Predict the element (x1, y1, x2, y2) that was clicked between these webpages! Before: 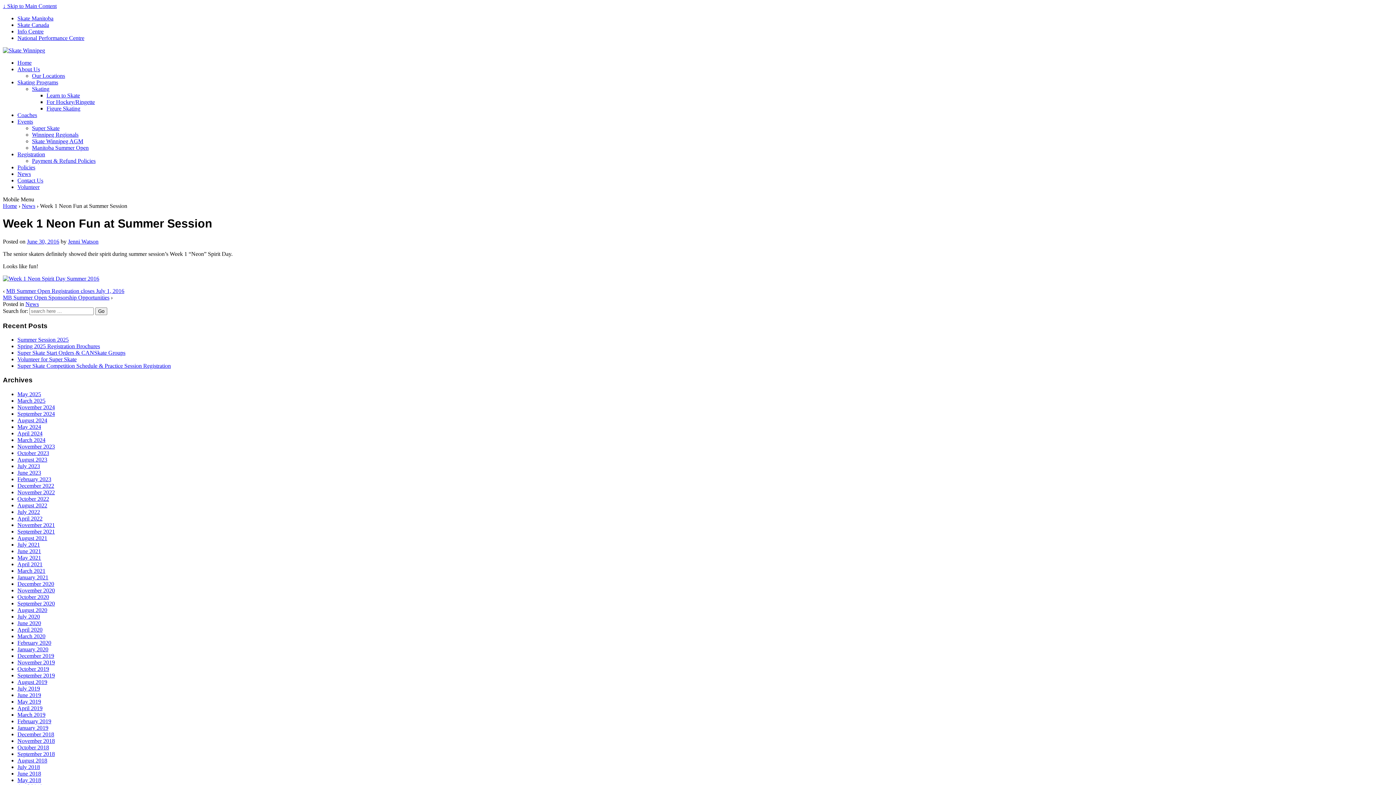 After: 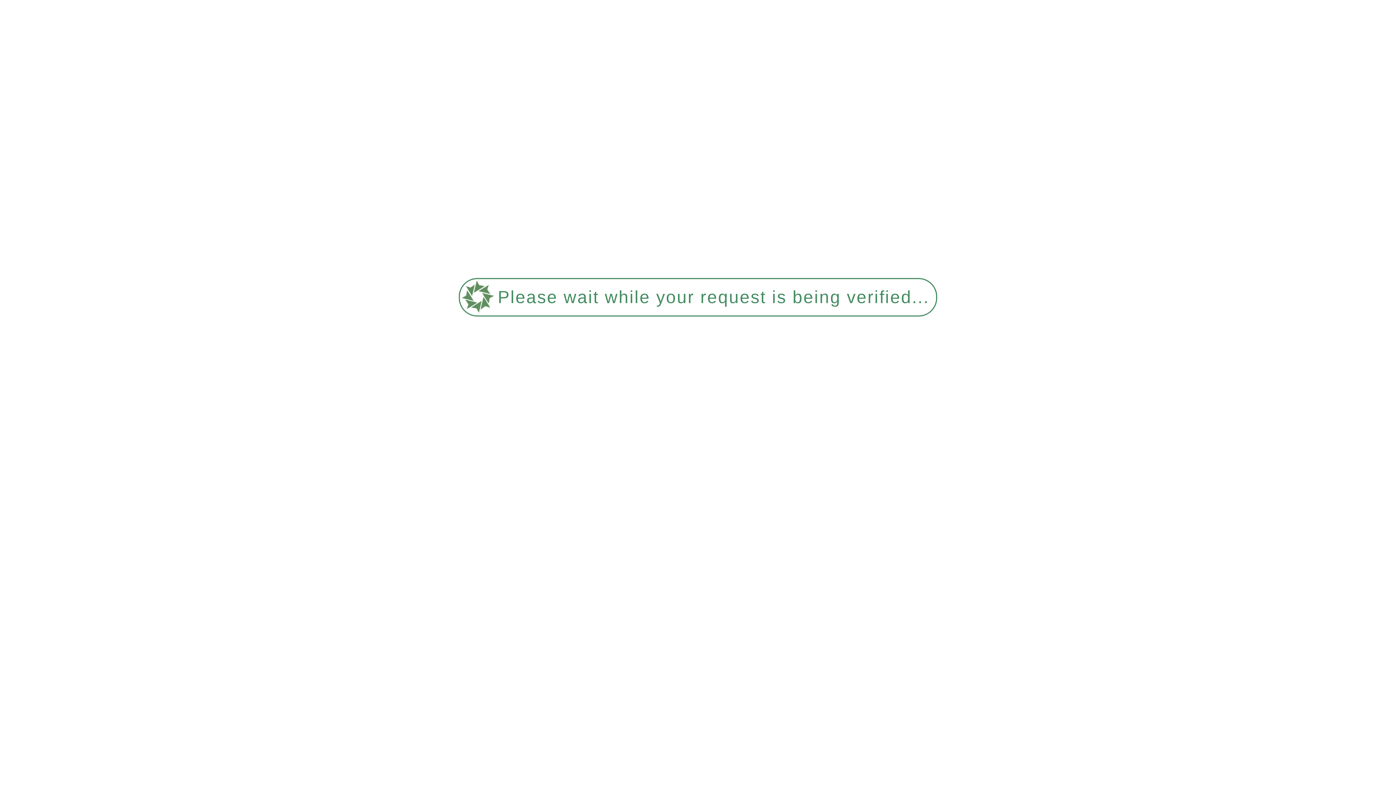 Action: label: December 2020 bbox: (17, 581, 54, 587)